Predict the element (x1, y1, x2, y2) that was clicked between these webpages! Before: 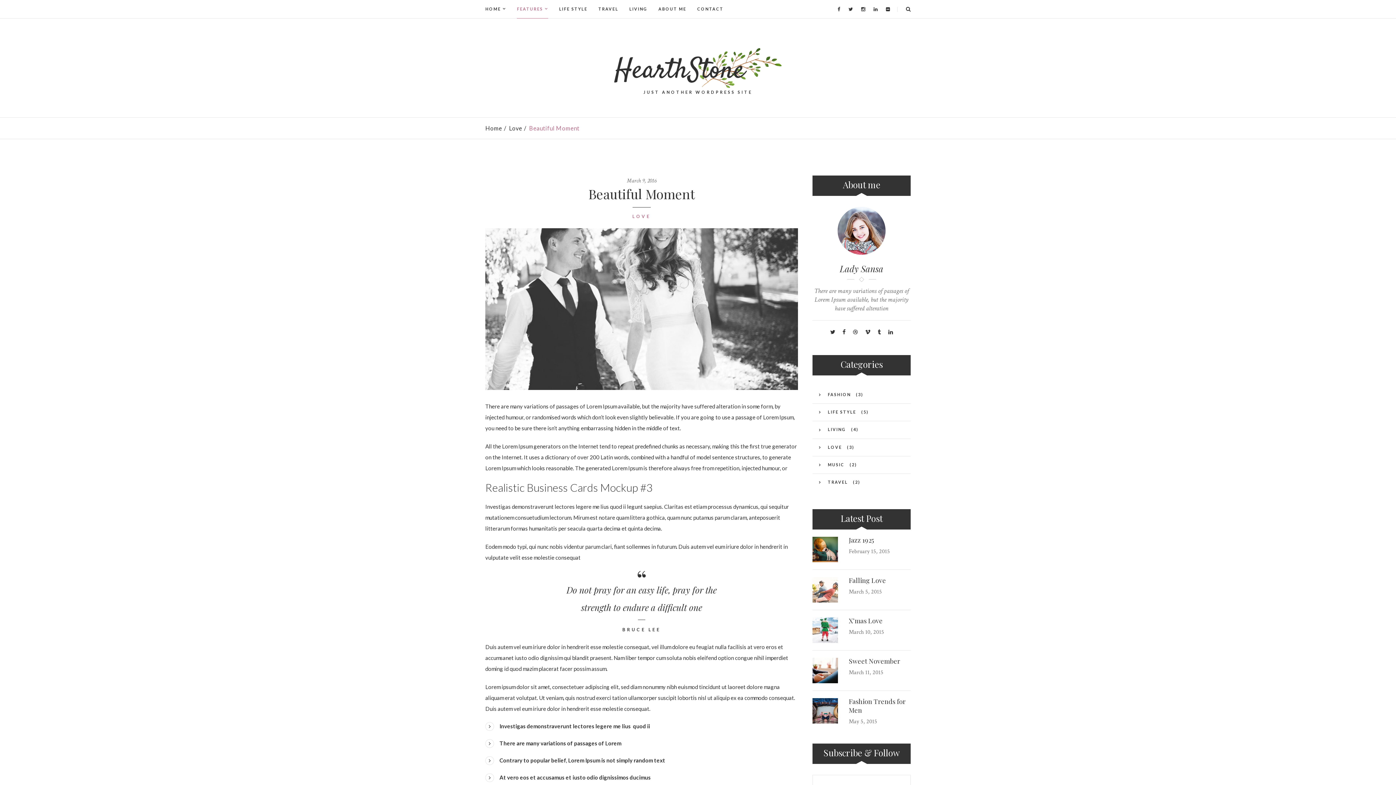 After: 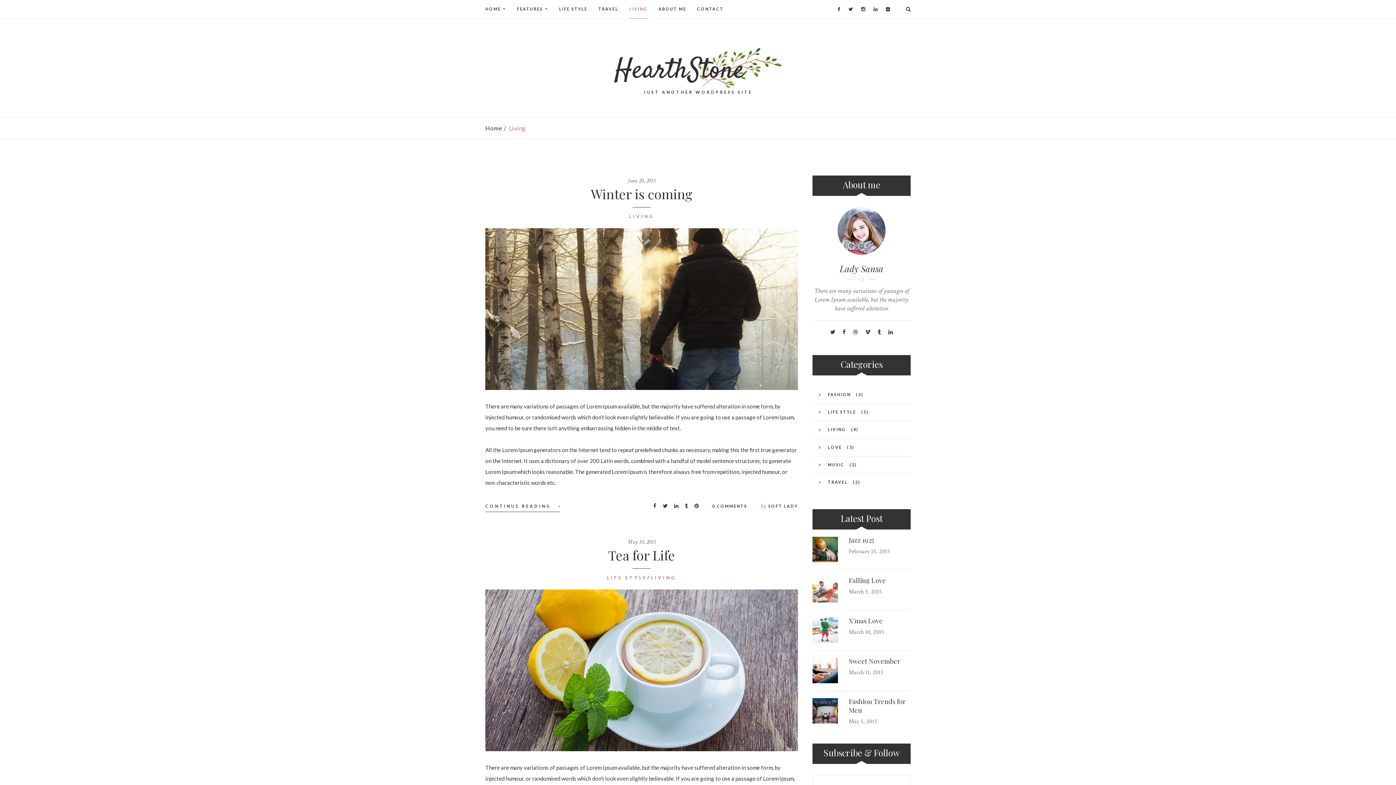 Action: label: LIVING bbox: (629, 0, 647, 18)